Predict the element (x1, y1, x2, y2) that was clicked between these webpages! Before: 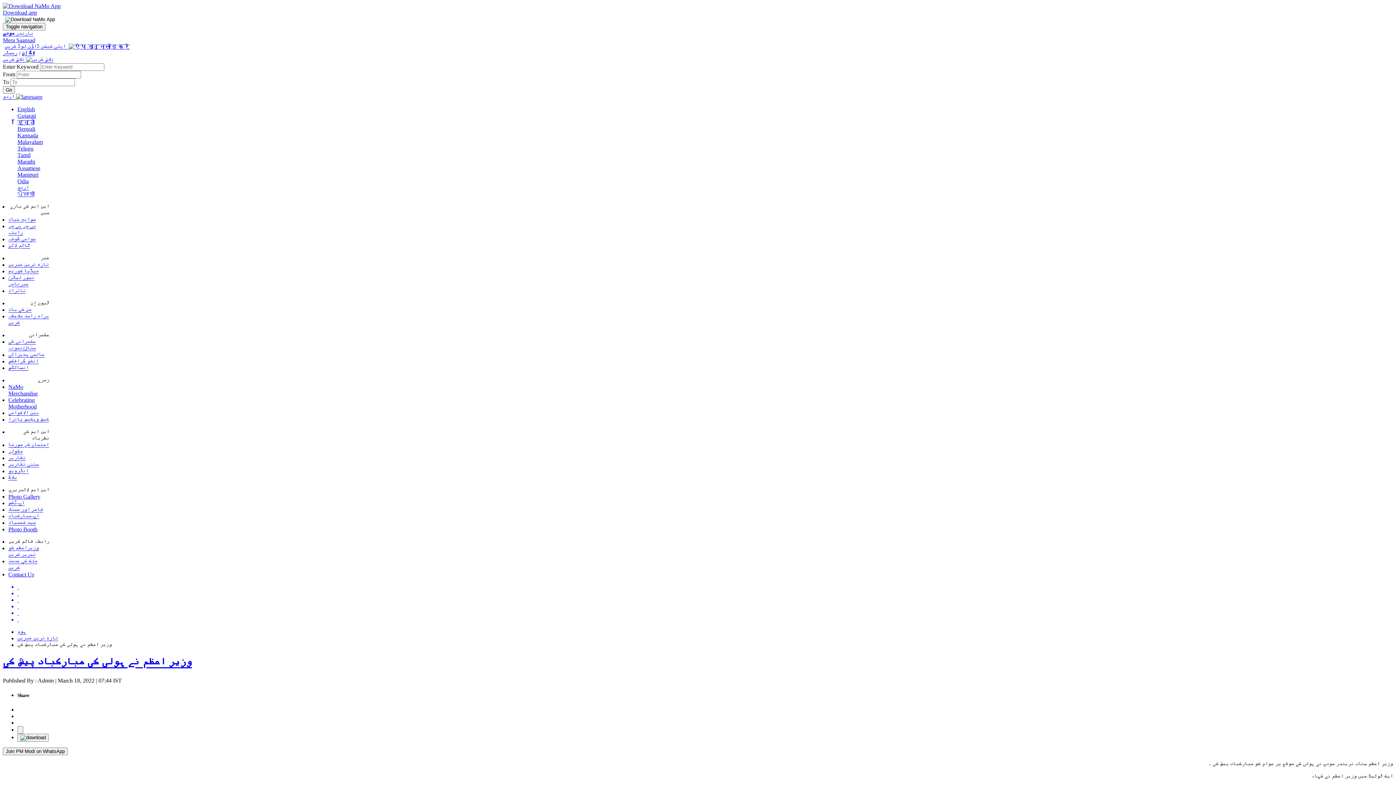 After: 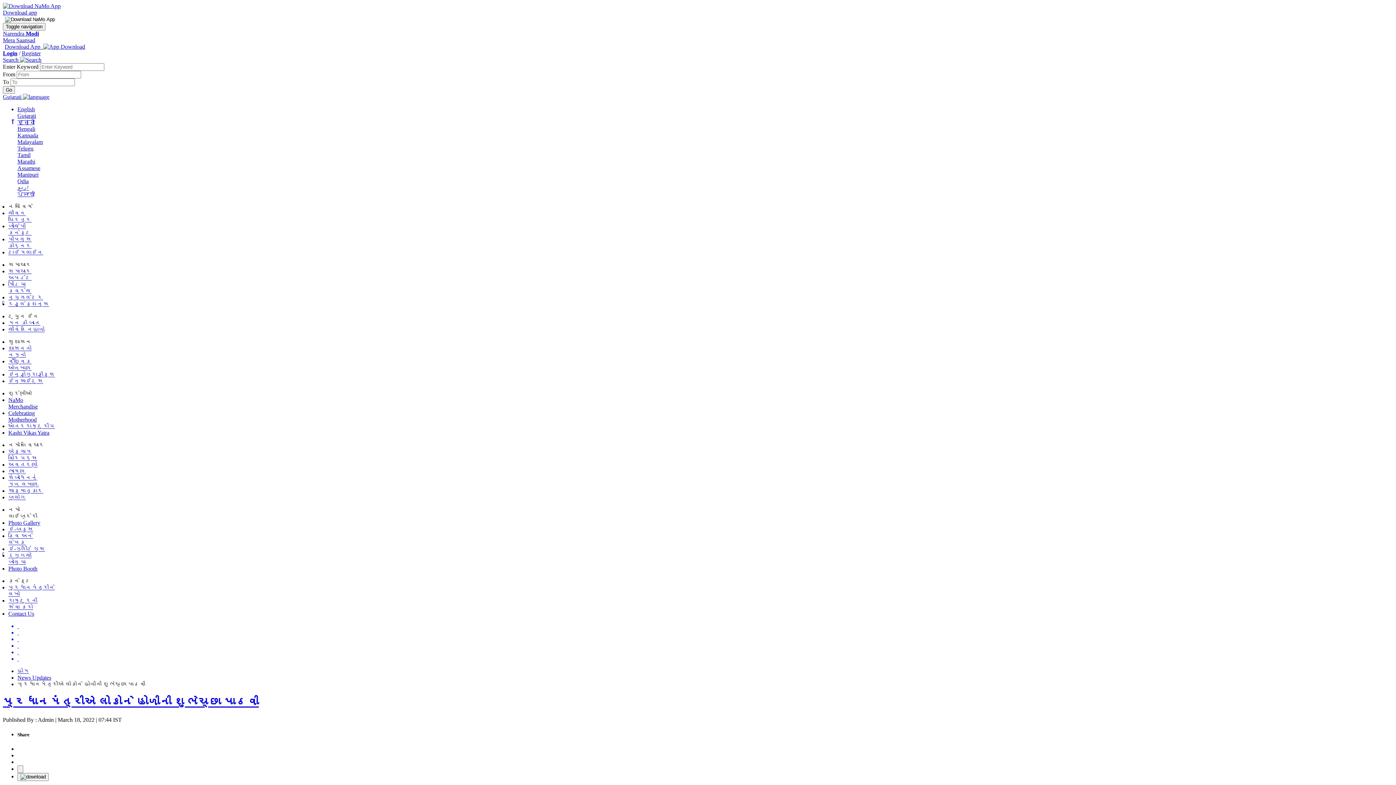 Action: label: Gujarati bbox: (17, 112, 36, 118)